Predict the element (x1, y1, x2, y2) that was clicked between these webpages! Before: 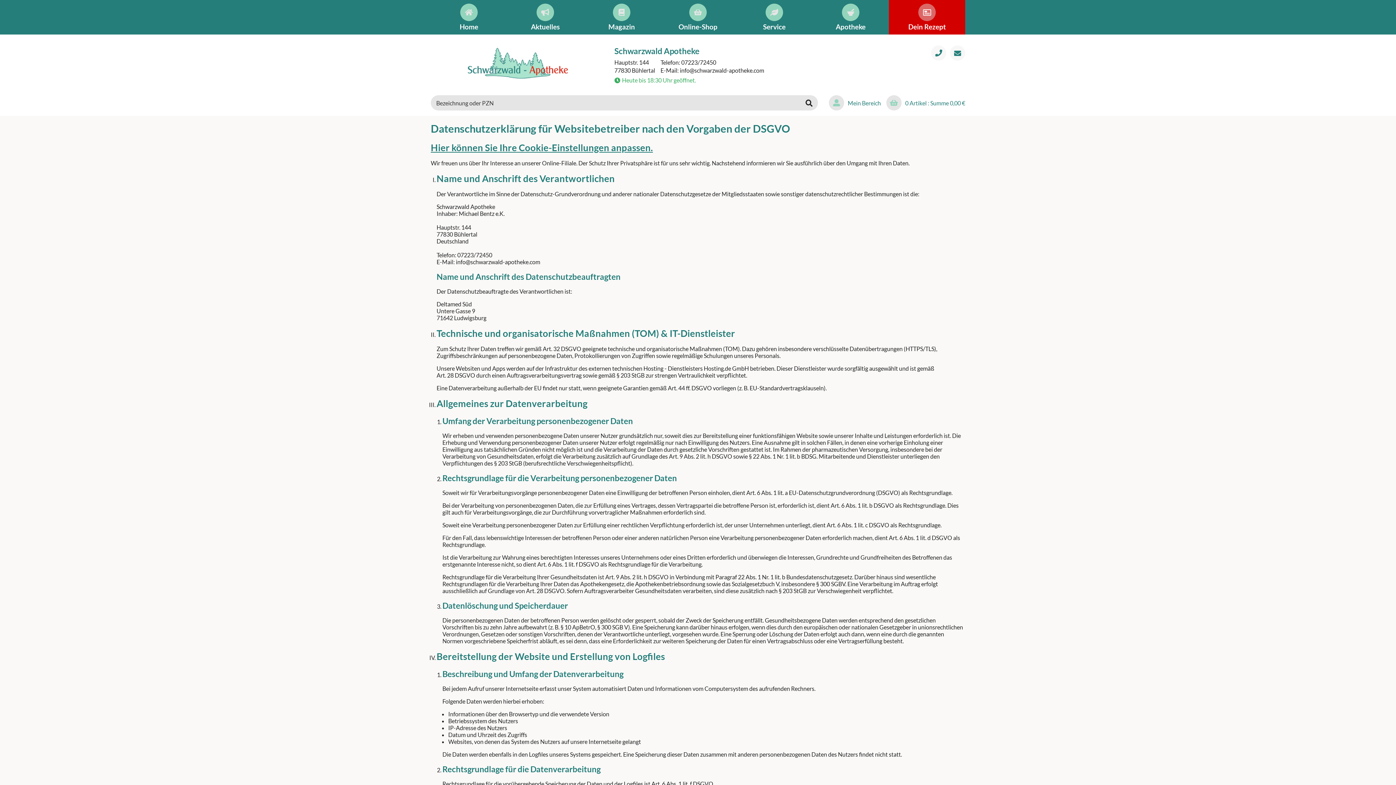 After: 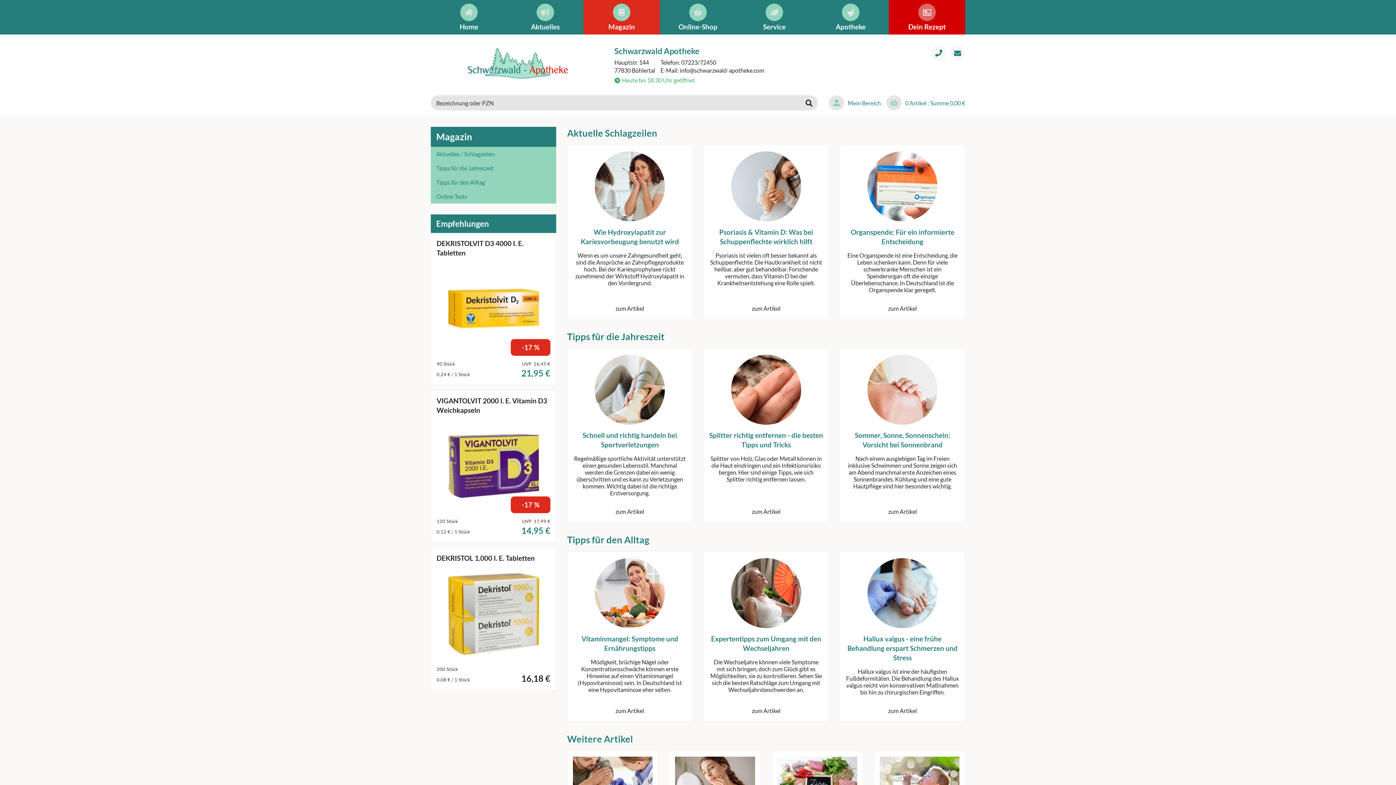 Action: label: Magazin bbox: (583, 3, 660, 30)